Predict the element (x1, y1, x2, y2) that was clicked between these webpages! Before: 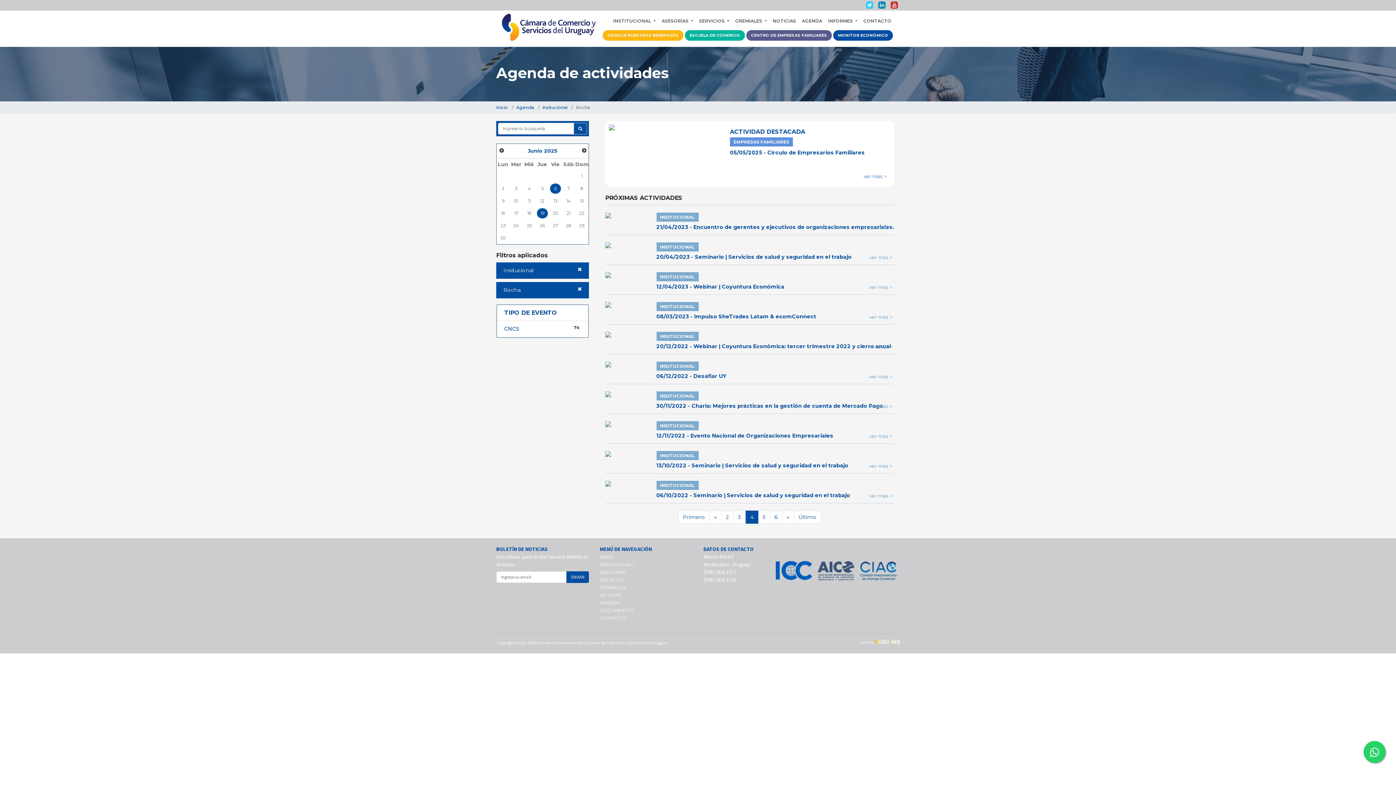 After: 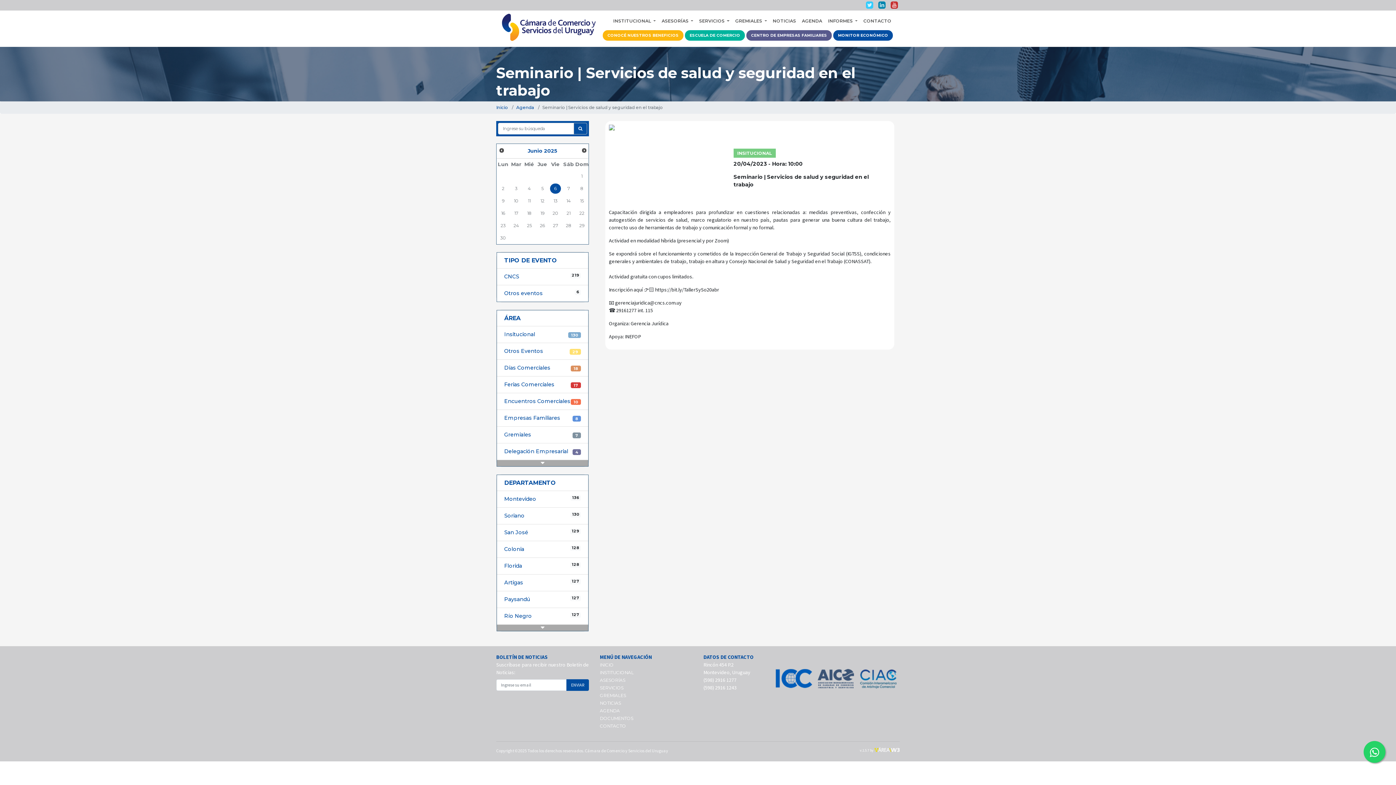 Action: label: ver más > bbox: (869, 254, 893, 260)